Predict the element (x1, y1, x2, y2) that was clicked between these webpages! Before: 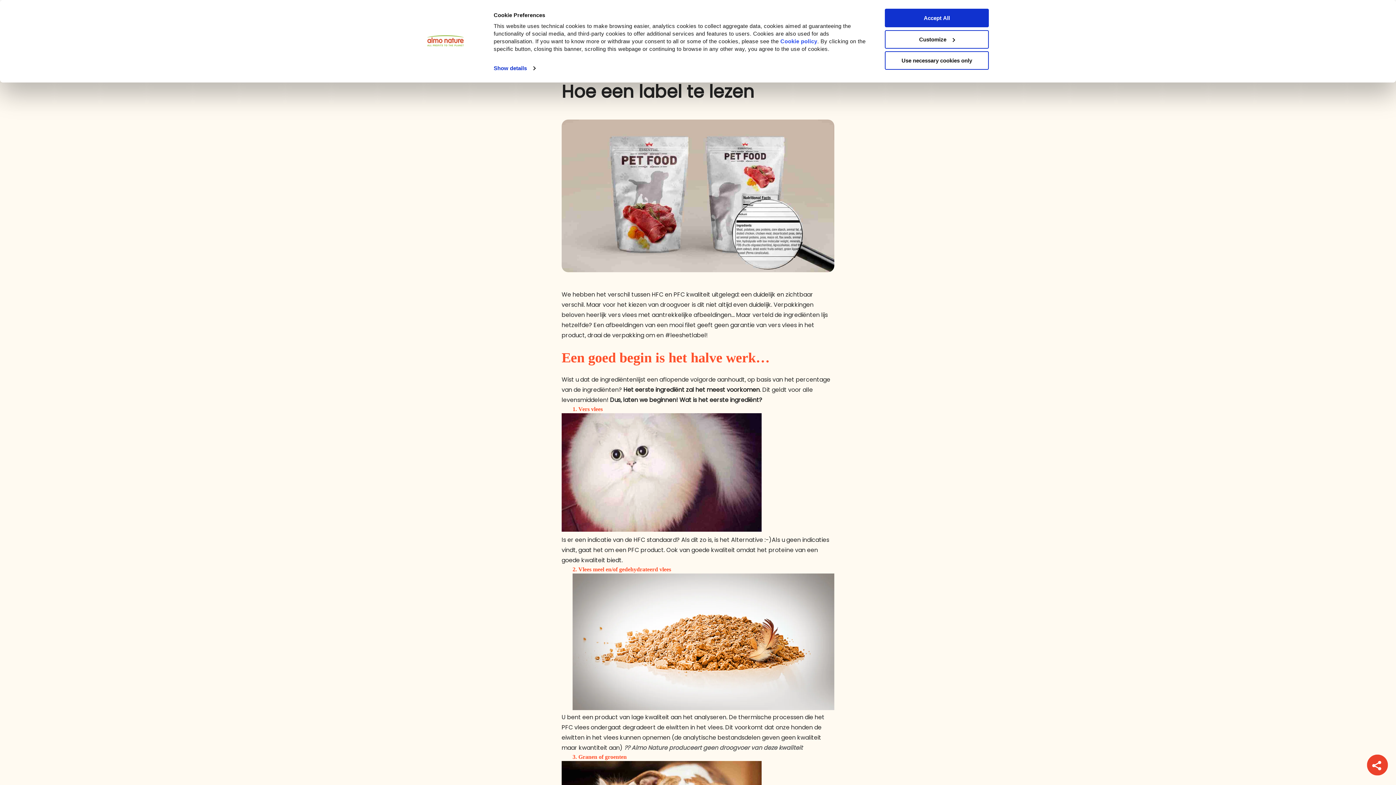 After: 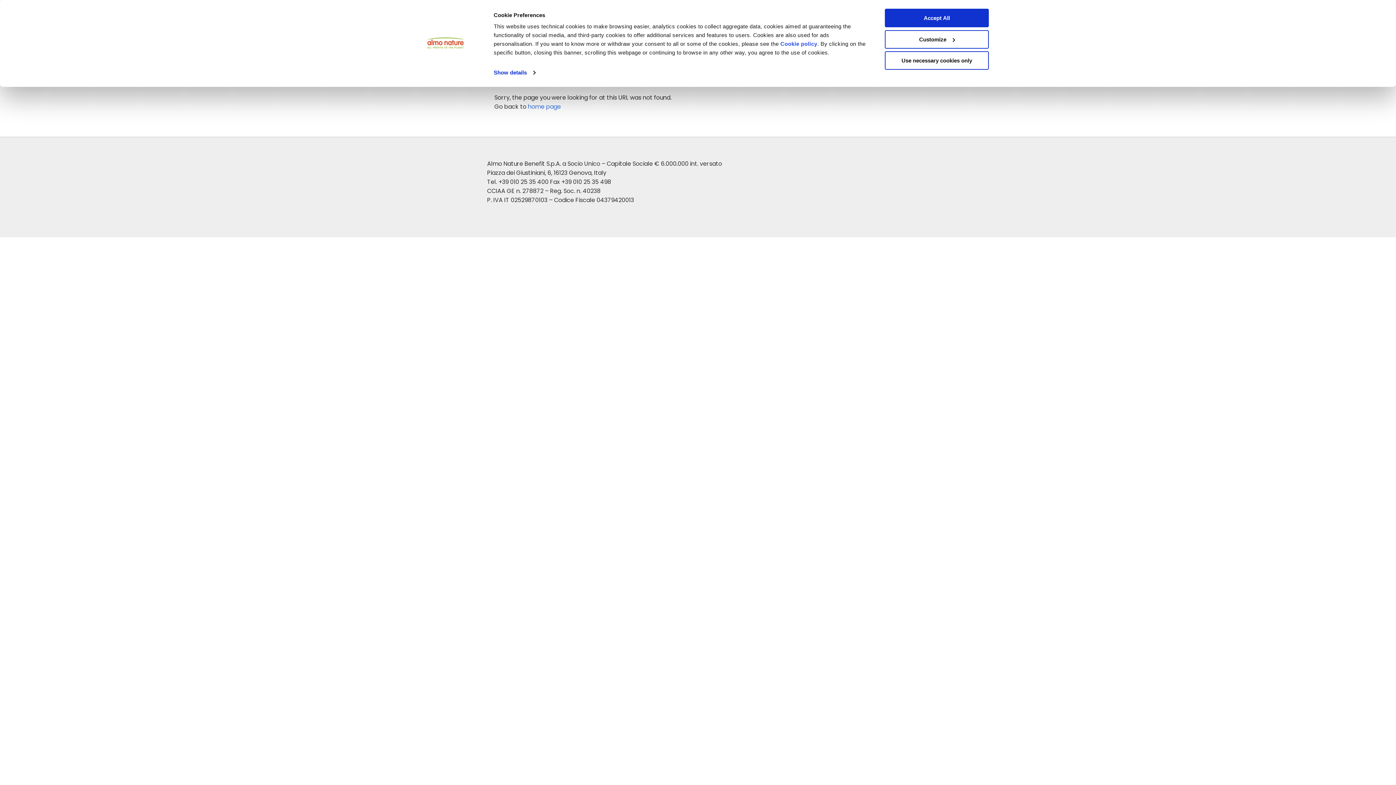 Action: bbox: (652, 290, 738, 298) label: HFC en PFC kwaliteit uitgelegd